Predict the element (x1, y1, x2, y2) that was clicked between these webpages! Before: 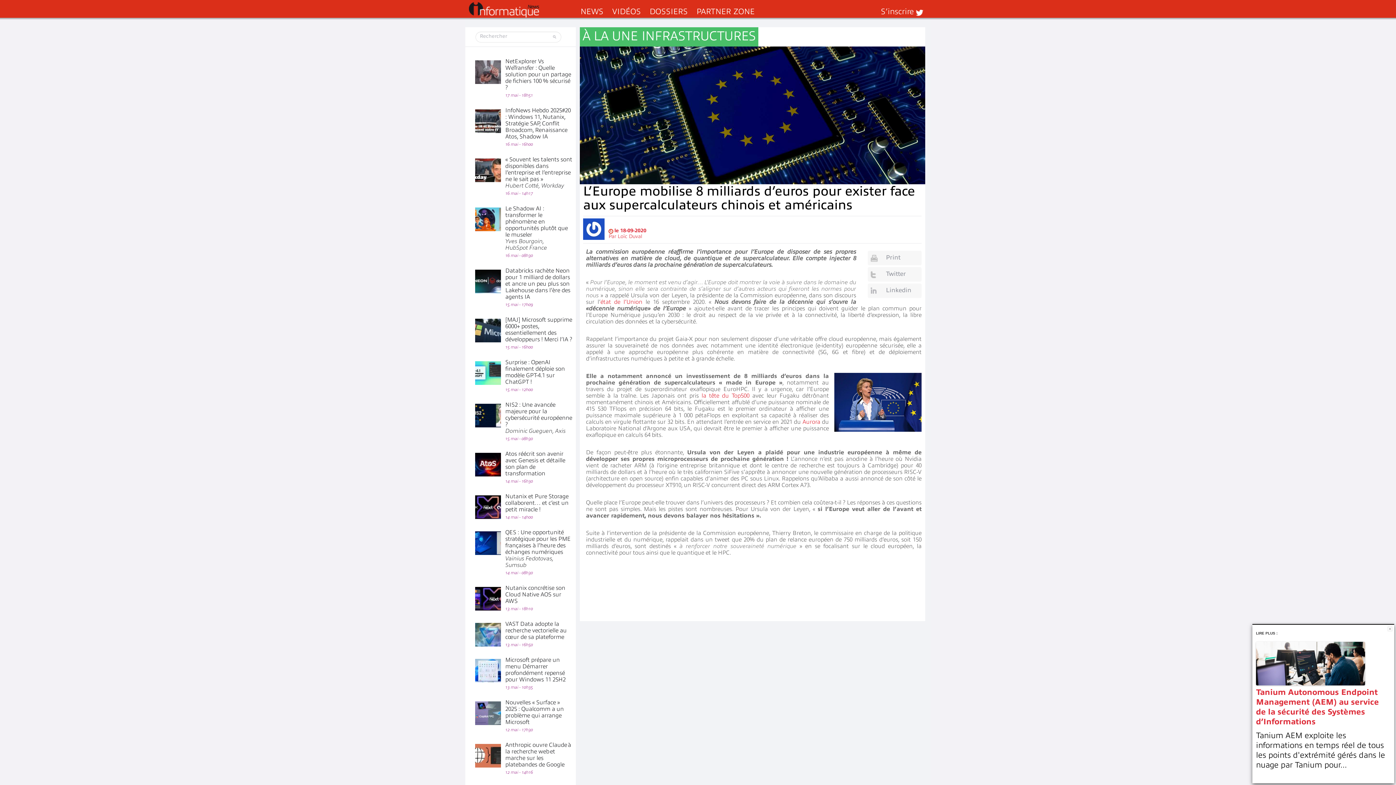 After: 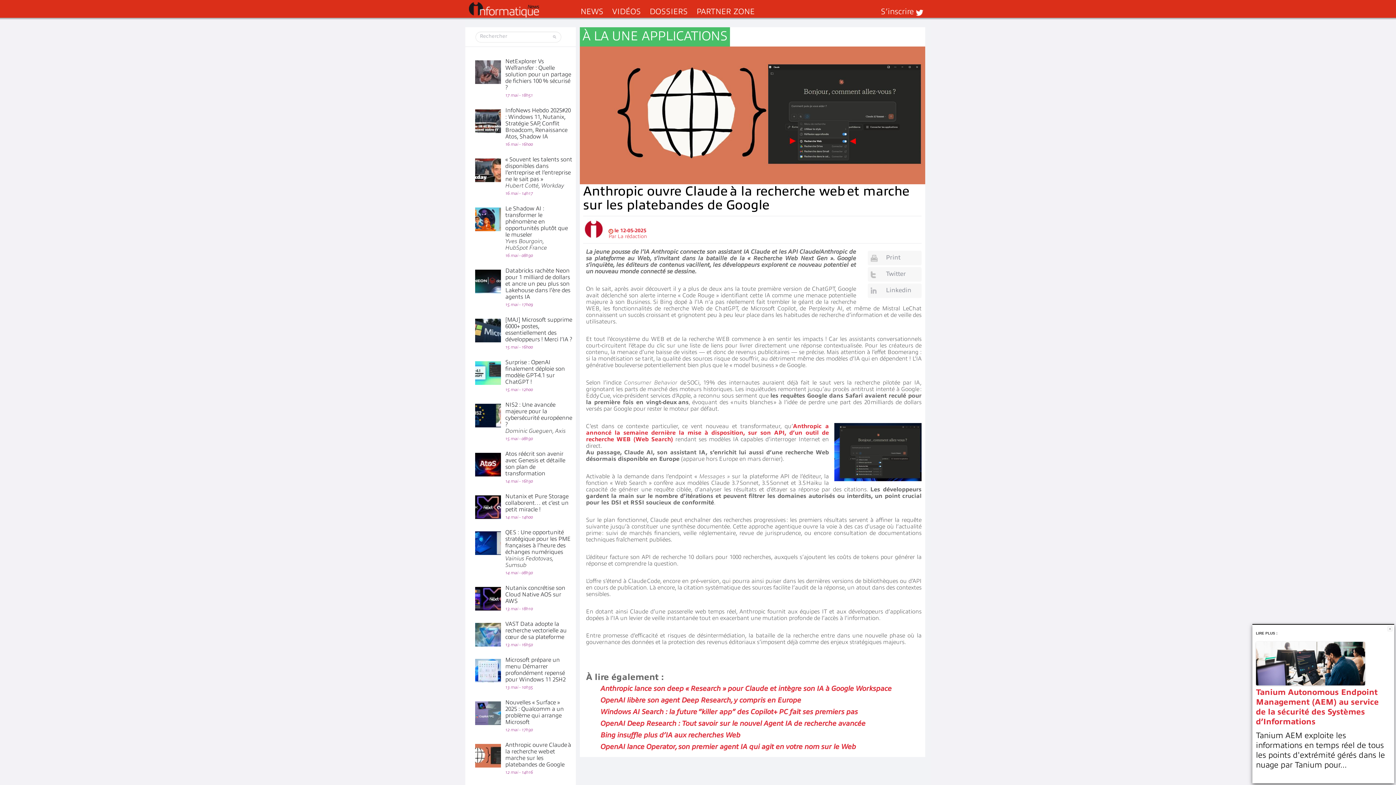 Action: bbox: (505, 742, 571, 768) label: Anthropic ouvre Claude à la recherche web et marche sur les platebandes de Google